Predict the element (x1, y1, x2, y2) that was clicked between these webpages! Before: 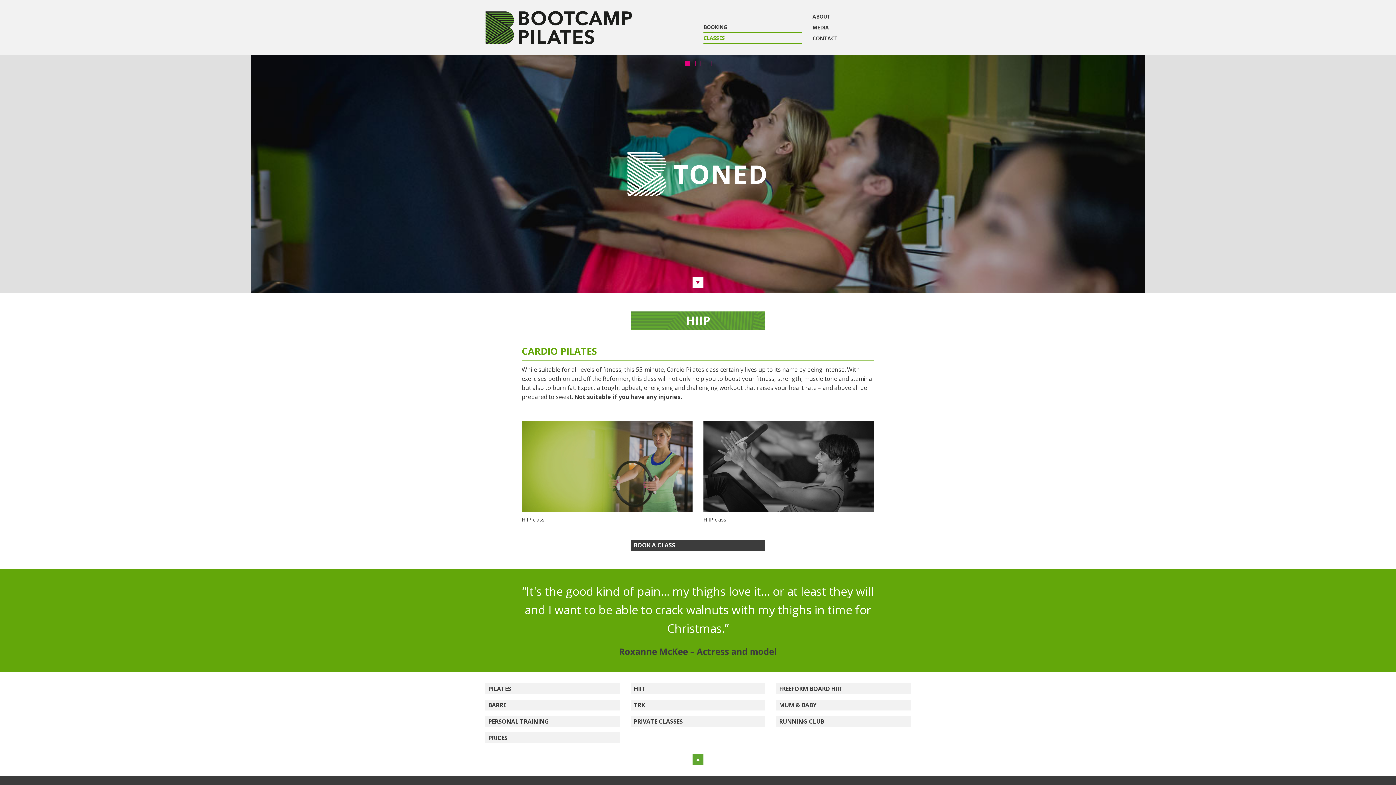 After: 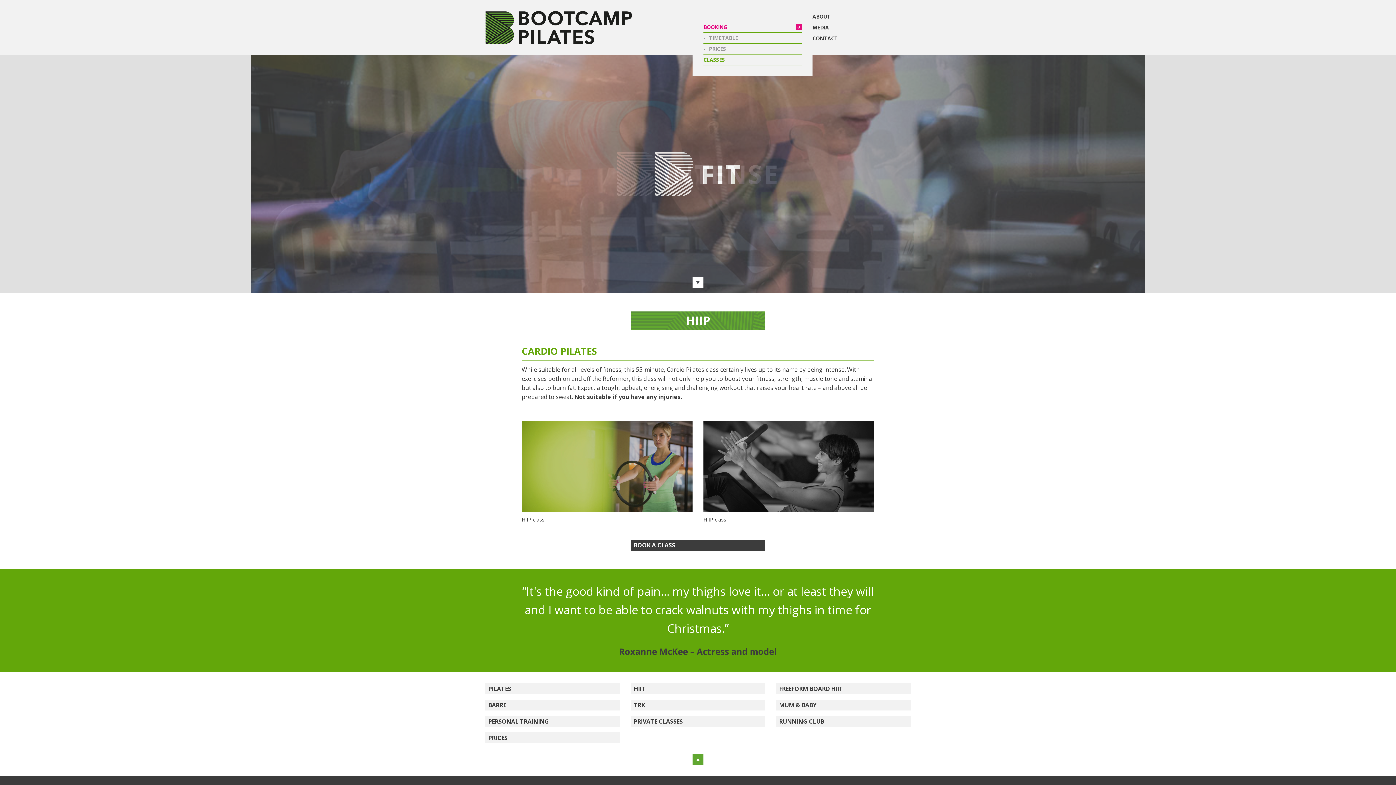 Action: bbox: (703, 21, 801, 32) label: BOOKING